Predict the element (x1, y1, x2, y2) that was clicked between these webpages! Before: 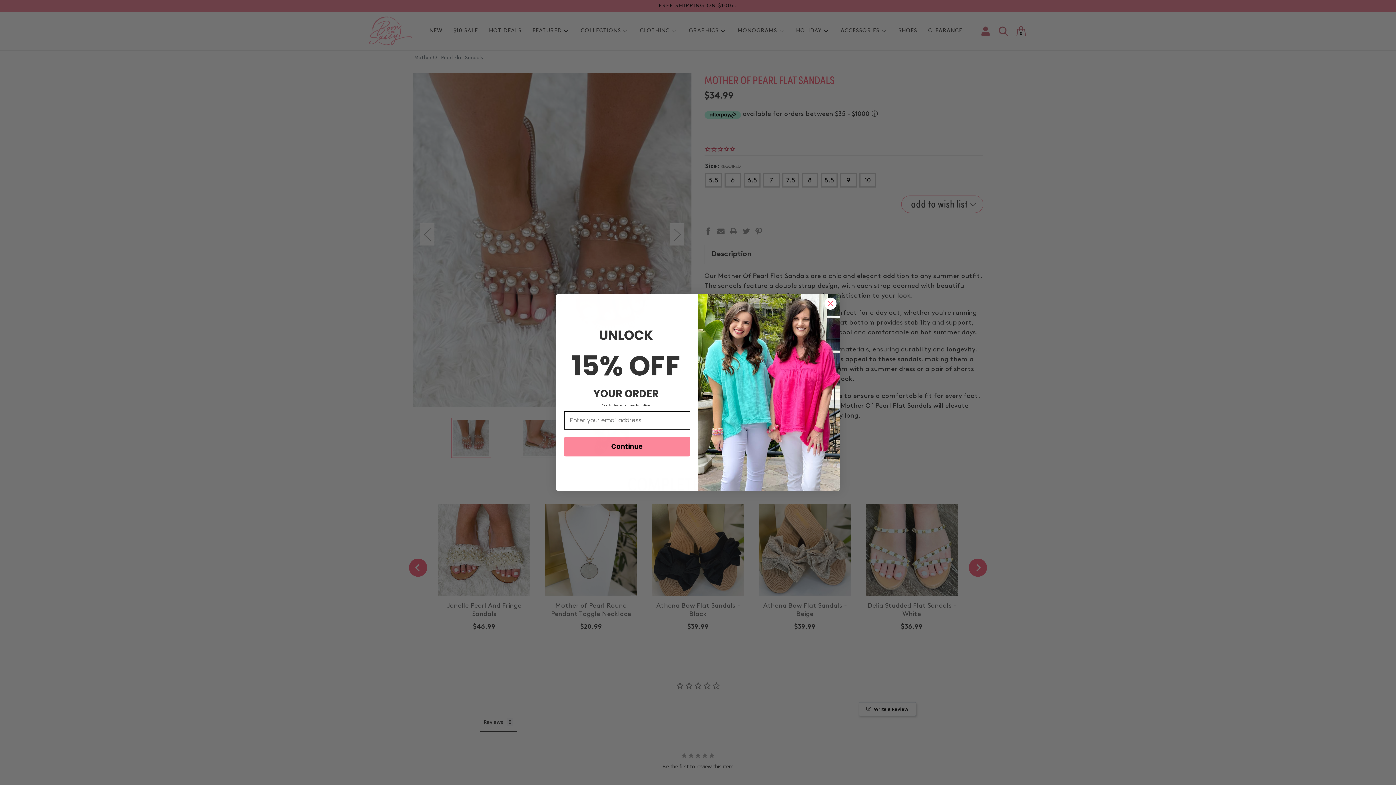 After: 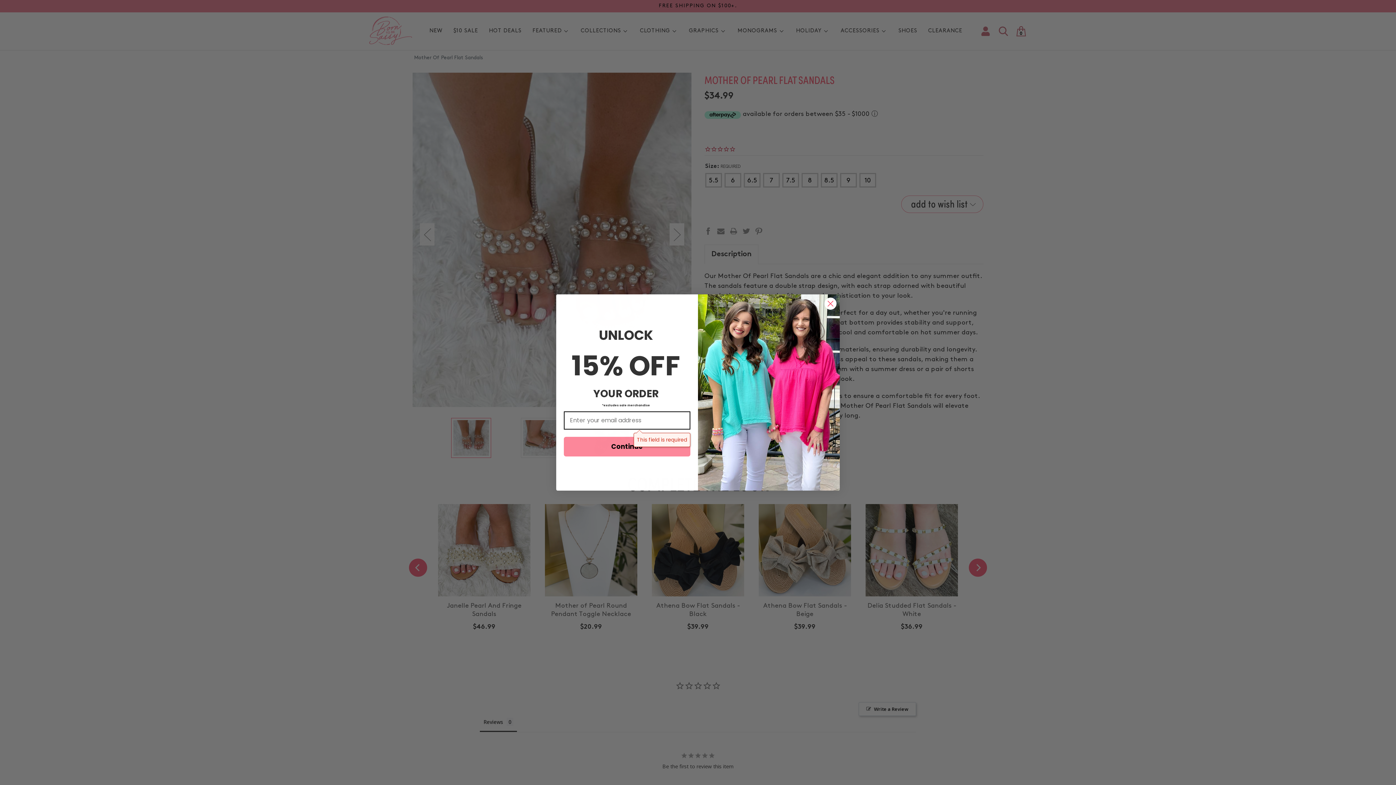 Action: bbox: (564, 436, 690, 456) label: Continue